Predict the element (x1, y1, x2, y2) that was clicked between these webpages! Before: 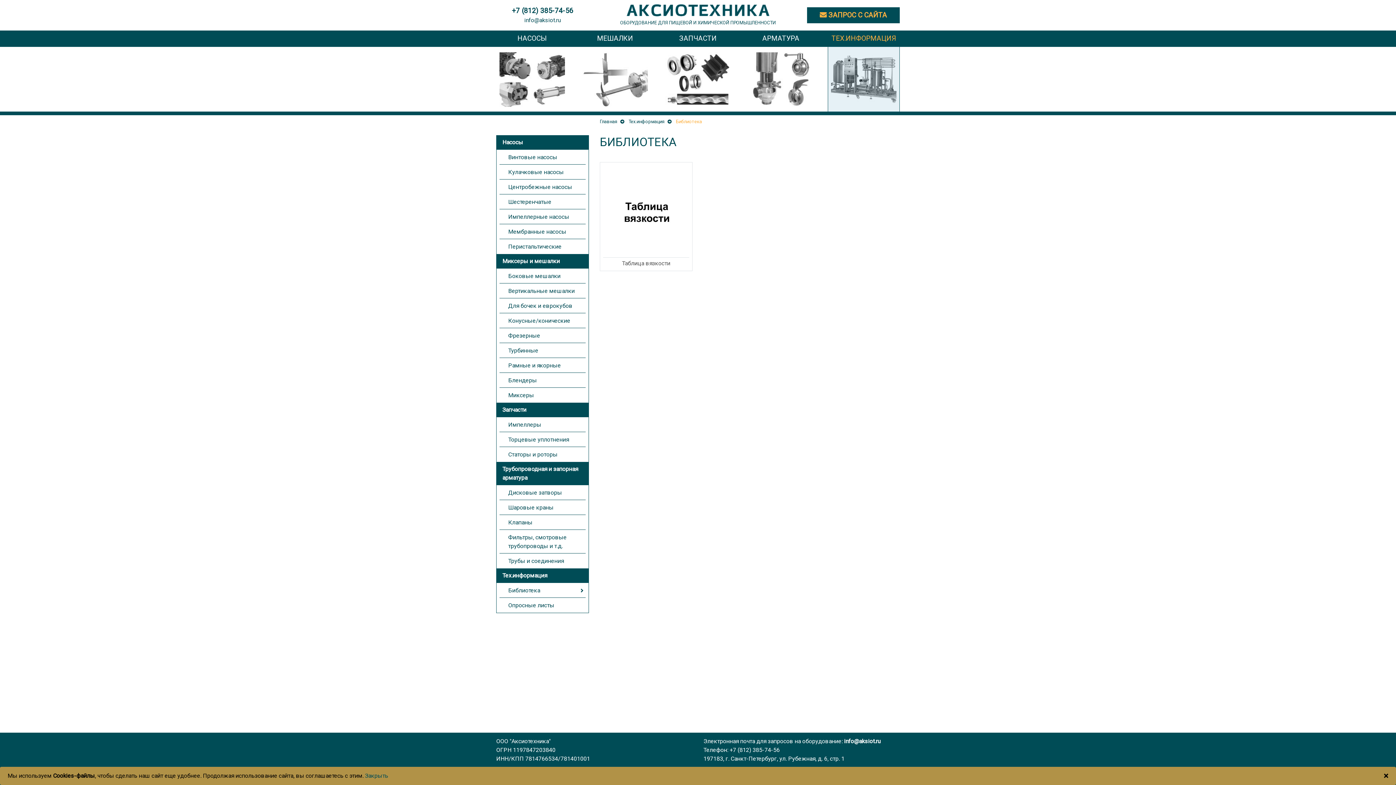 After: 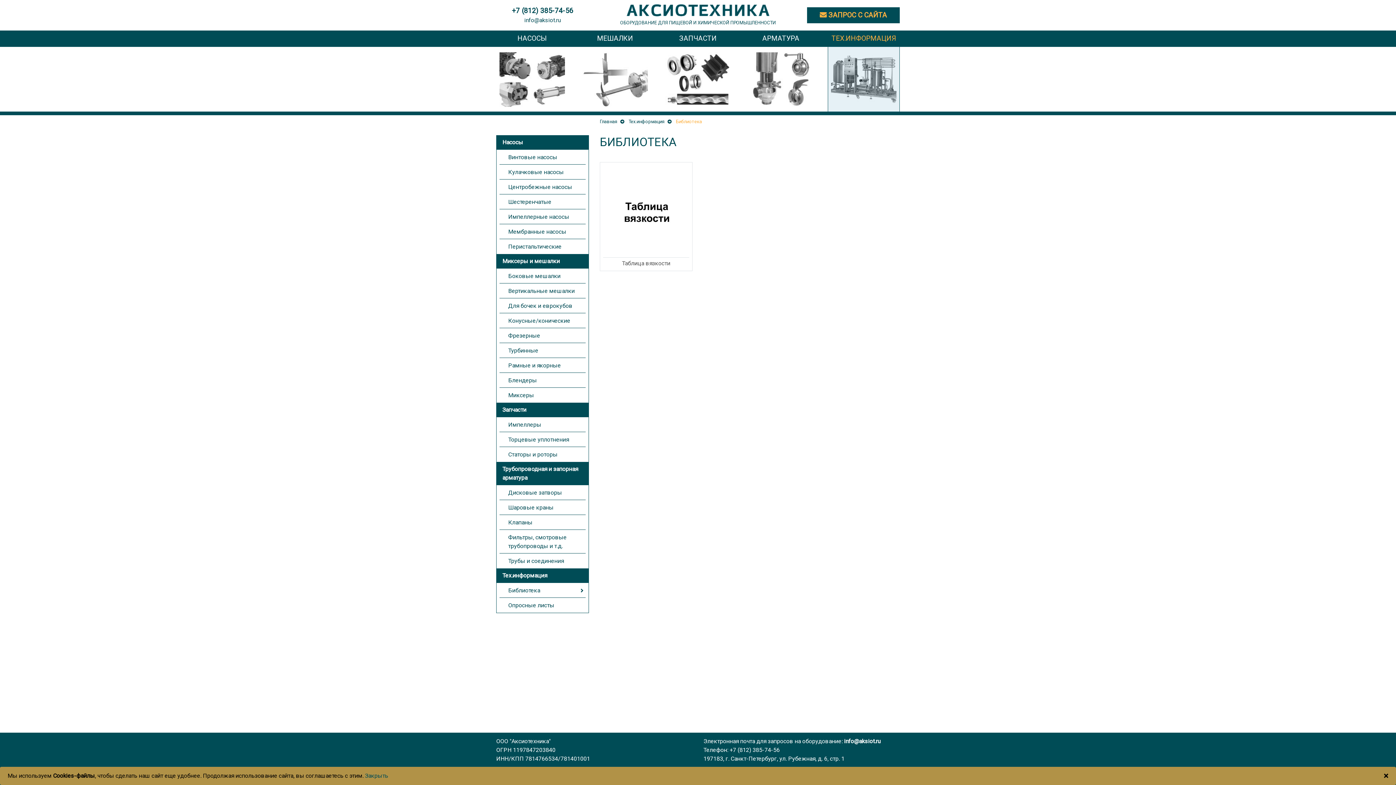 Action: bbox: (729, 746, 780, 753) label: +7 (812) 385-74-56